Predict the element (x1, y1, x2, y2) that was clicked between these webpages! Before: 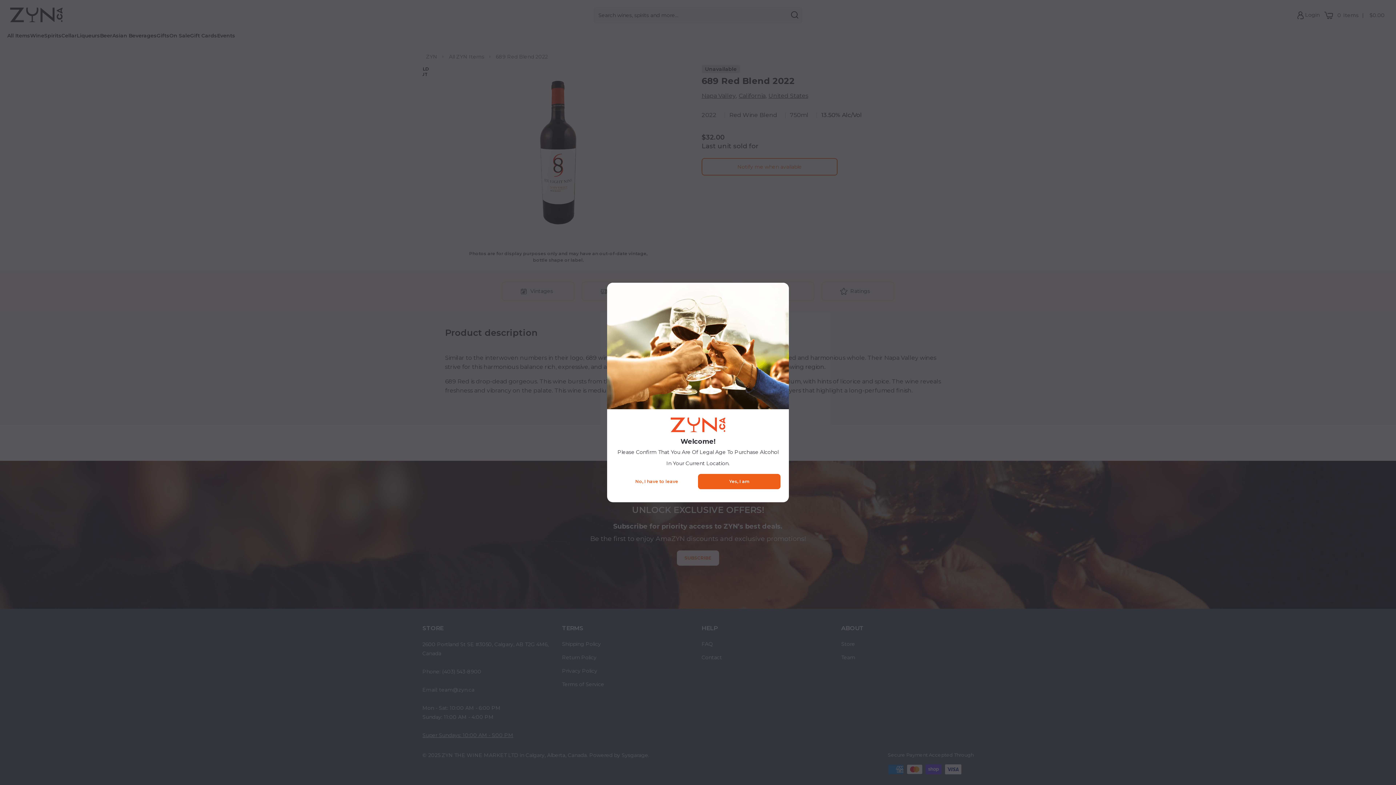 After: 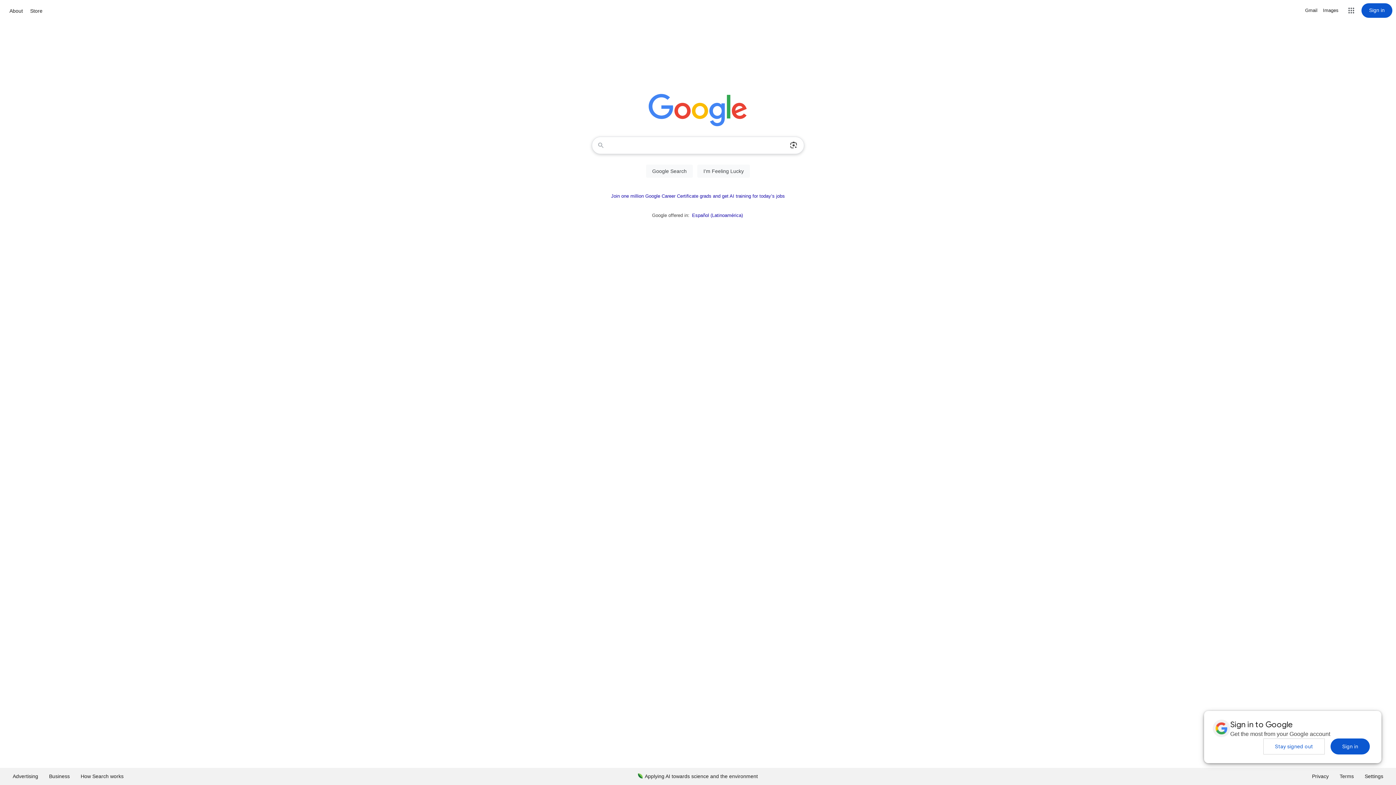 Action: bbox: (615, 469, 698, 494) label: No, I have to leave